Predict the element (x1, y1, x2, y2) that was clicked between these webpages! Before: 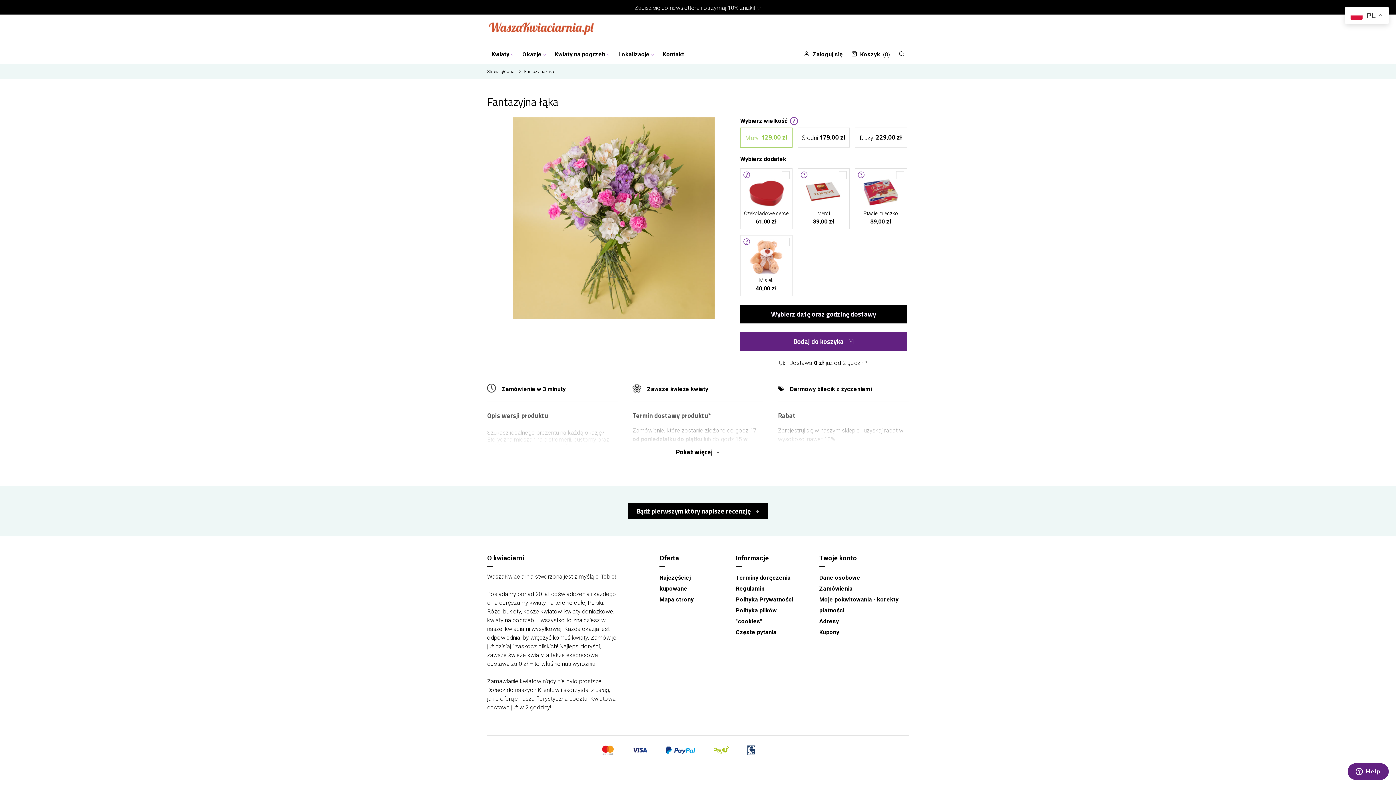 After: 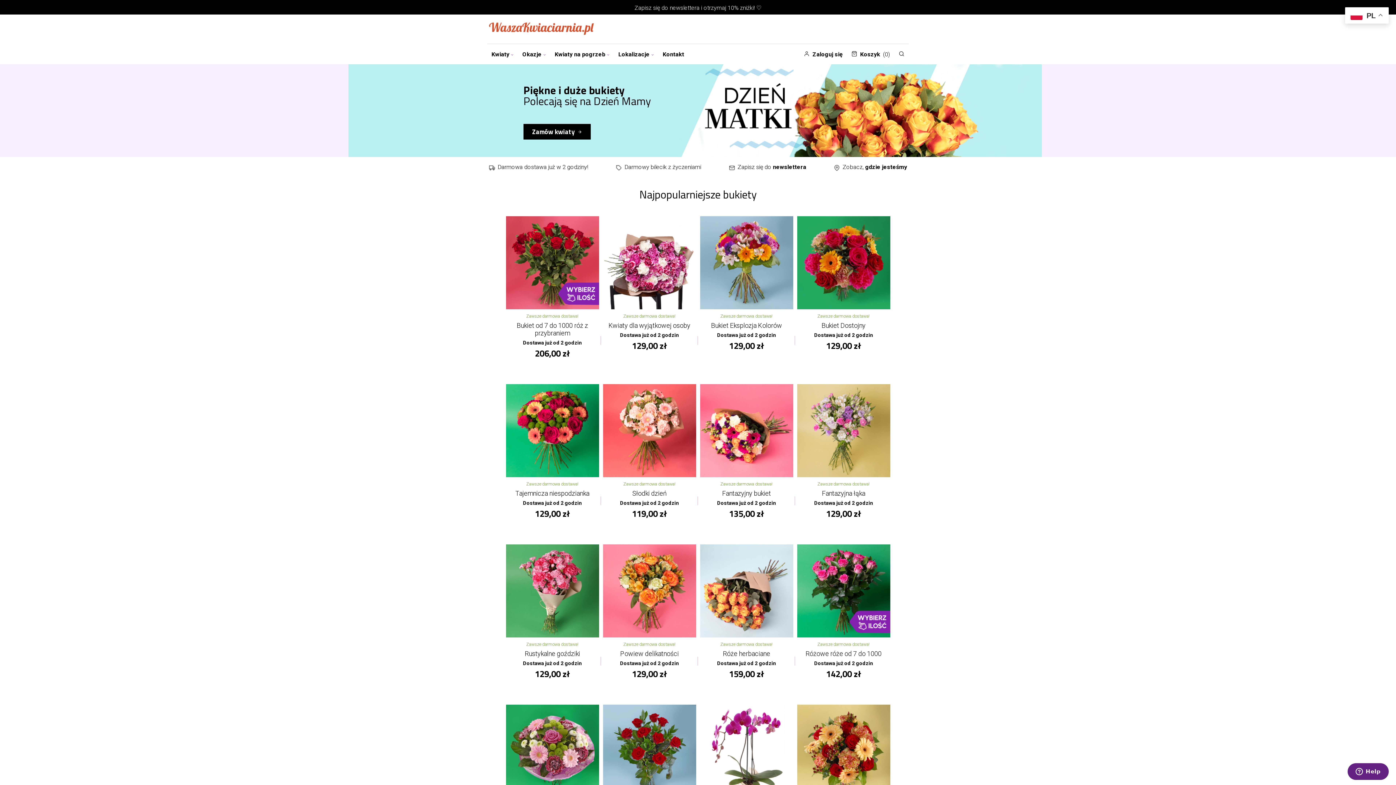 Action: bbox: (487, 69, 524, 74) label: Strona główna 